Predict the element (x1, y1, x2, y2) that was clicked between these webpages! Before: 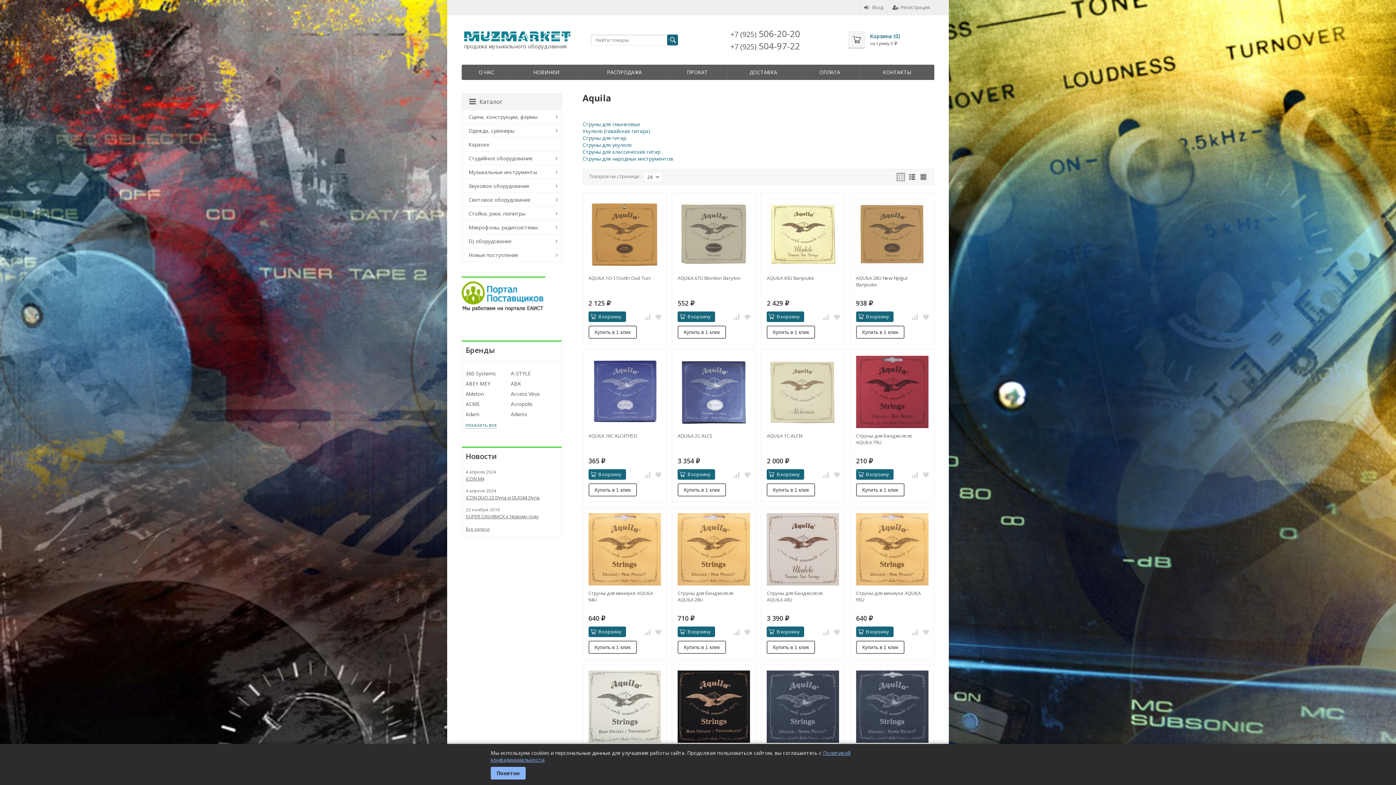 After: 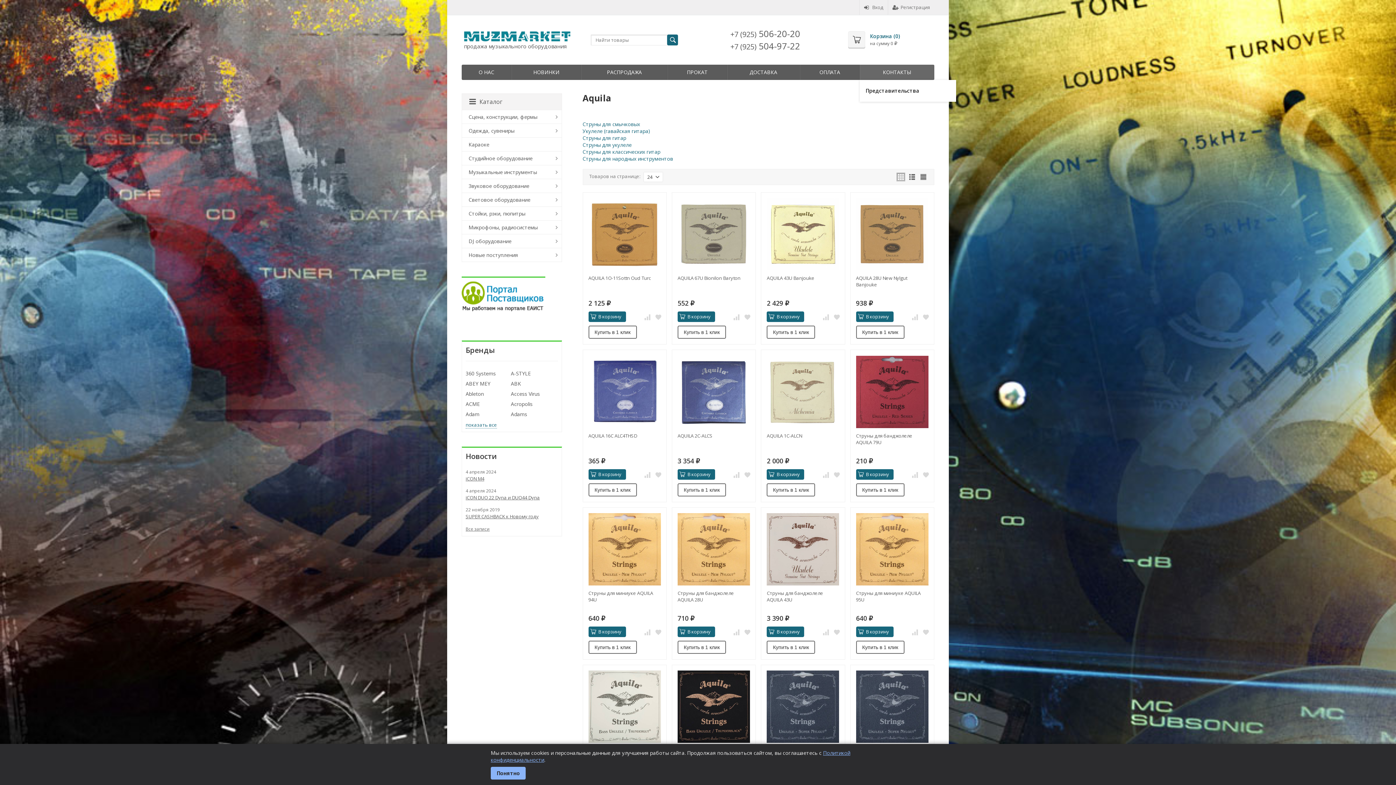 Action: label: КОНТАКТЫ bbox: (860, 64, 934, 80)